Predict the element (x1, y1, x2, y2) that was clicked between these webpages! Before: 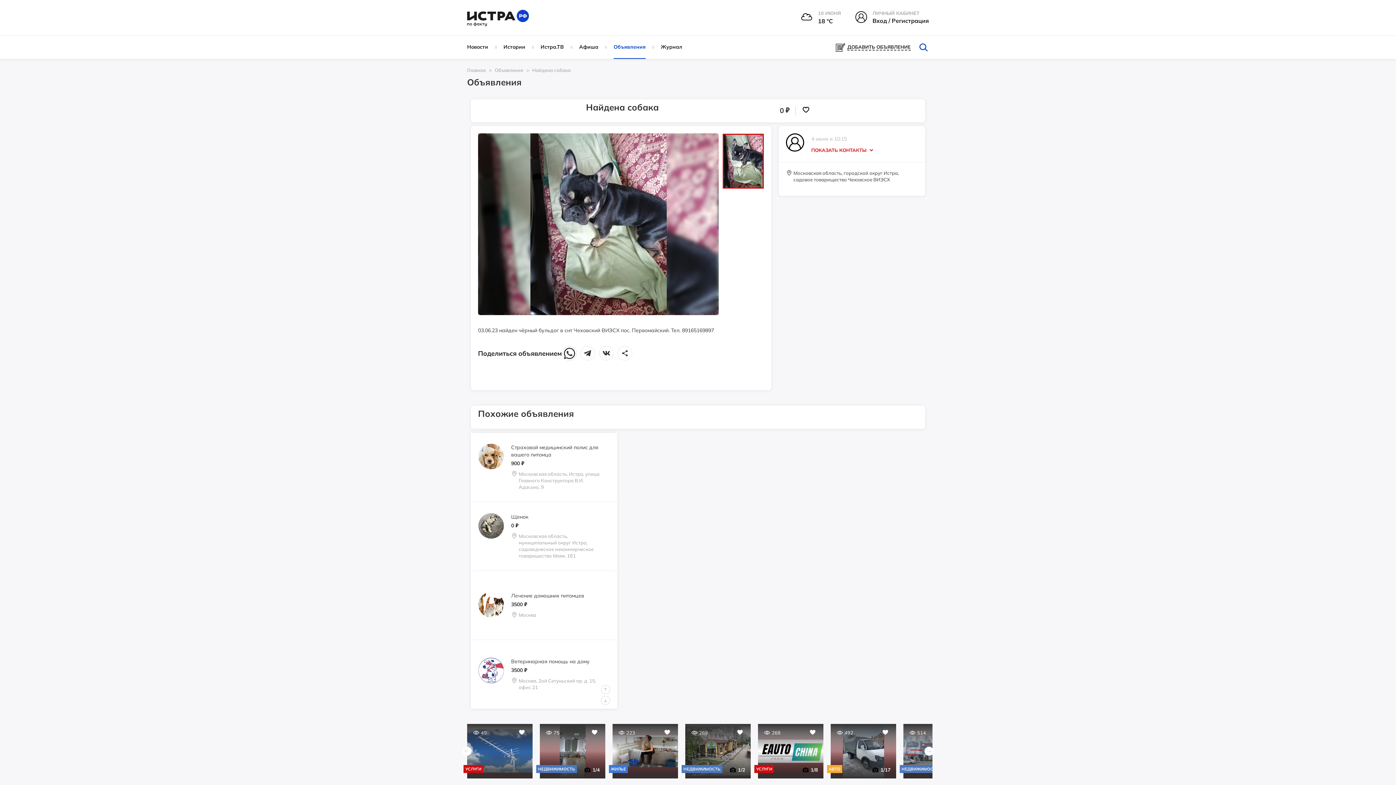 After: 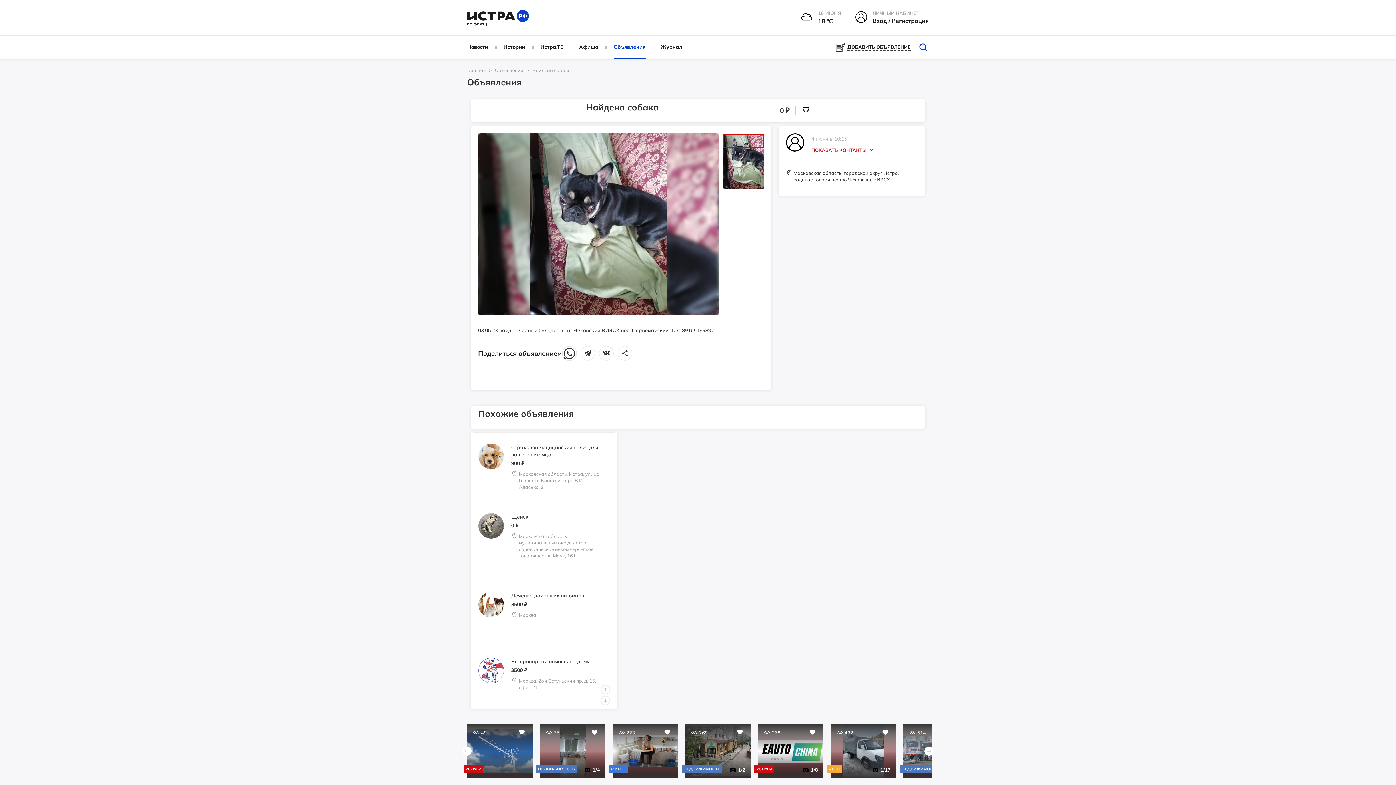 Action: bbox: (532, 67, 570, 73) label: Найдена собака